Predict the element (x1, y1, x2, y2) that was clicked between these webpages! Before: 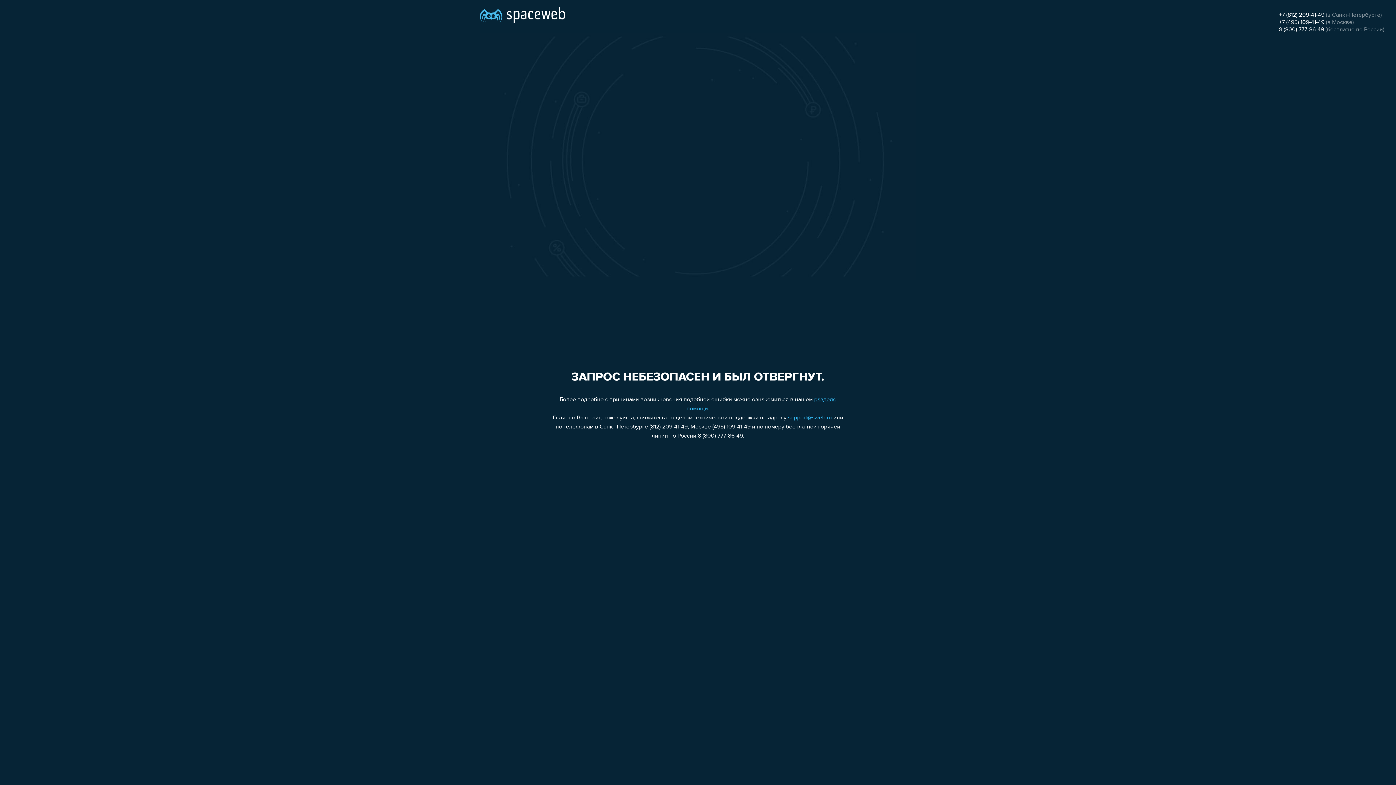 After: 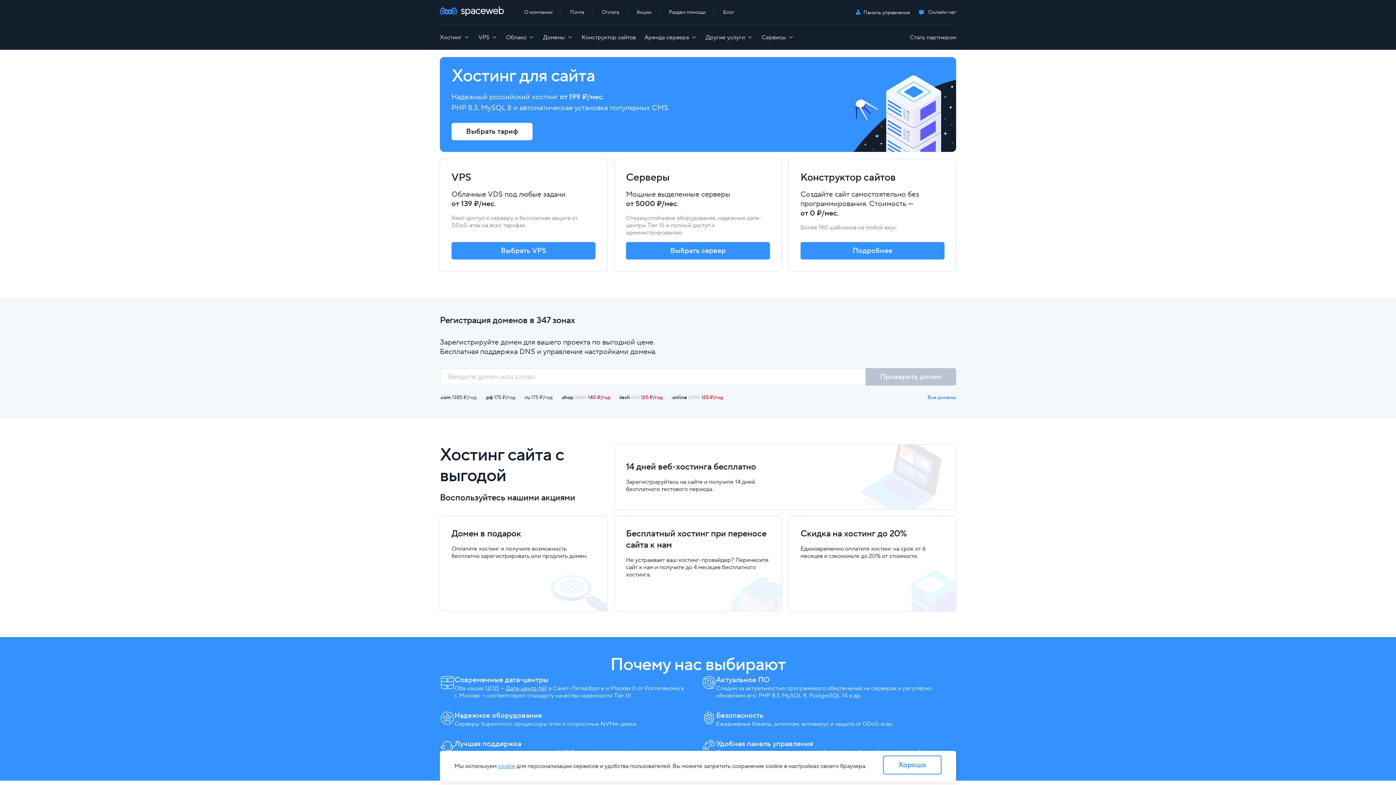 Action: bbox: (480, 0, 565, 25)